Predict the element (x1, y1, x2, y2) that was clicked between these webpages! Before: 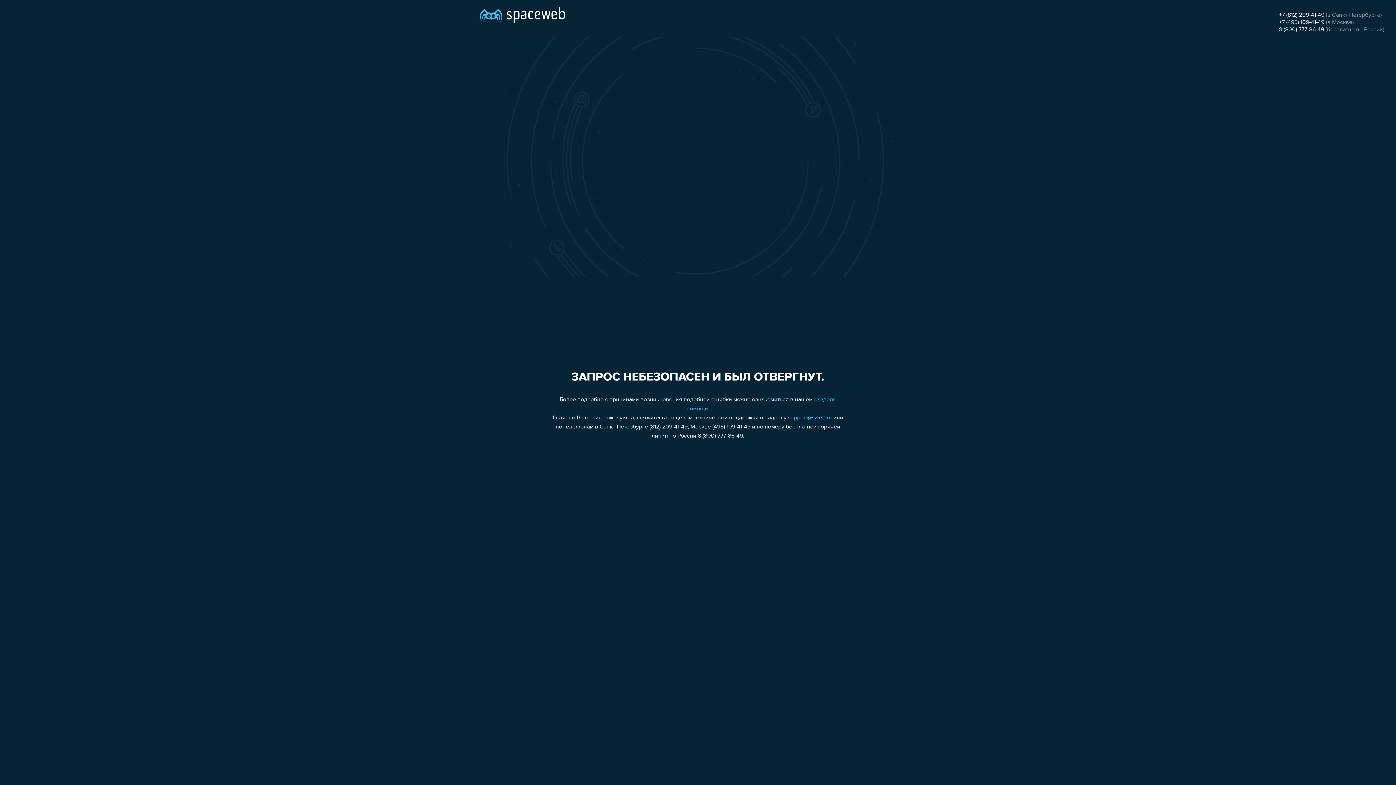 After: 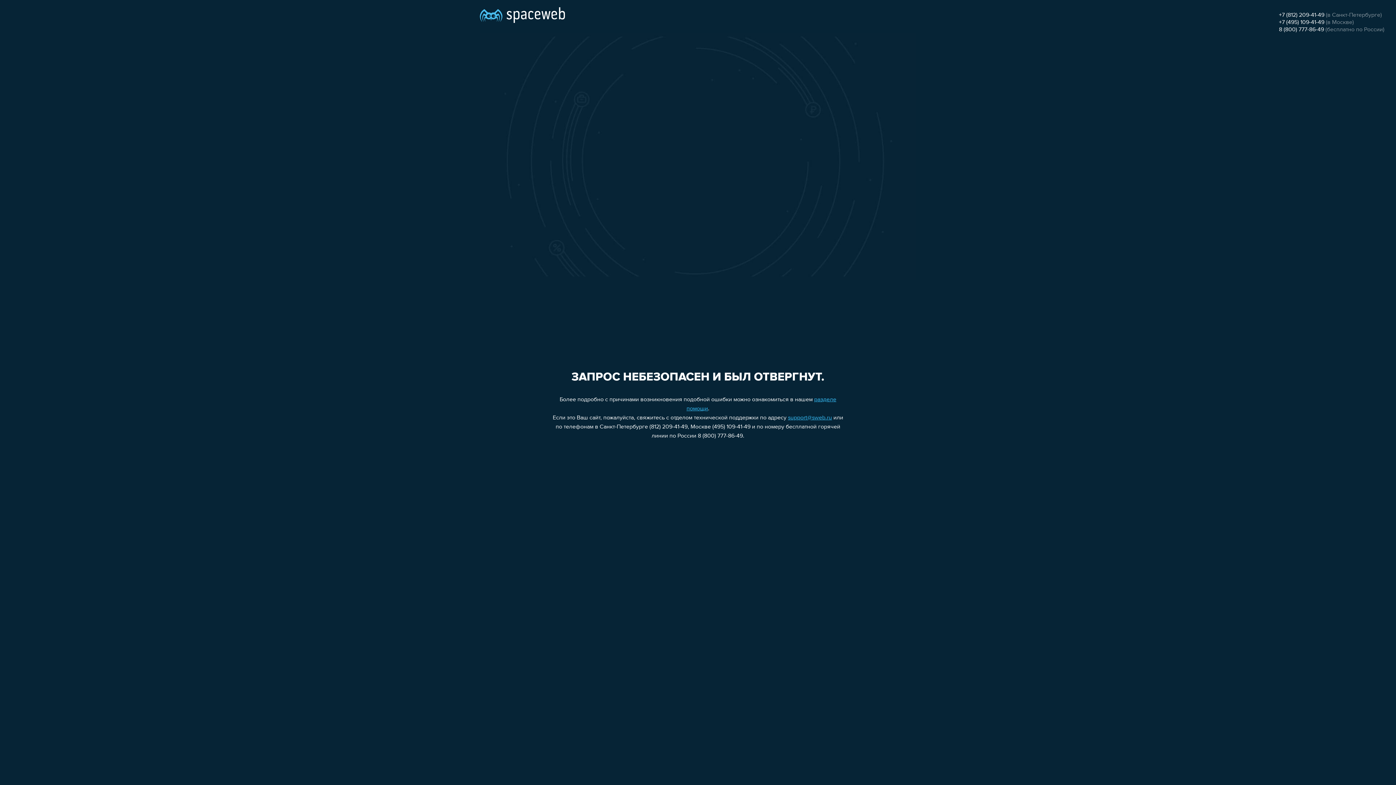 Action: label: 8 (800) 777-86-49 bbox: (1279, 26, 1324, 32)